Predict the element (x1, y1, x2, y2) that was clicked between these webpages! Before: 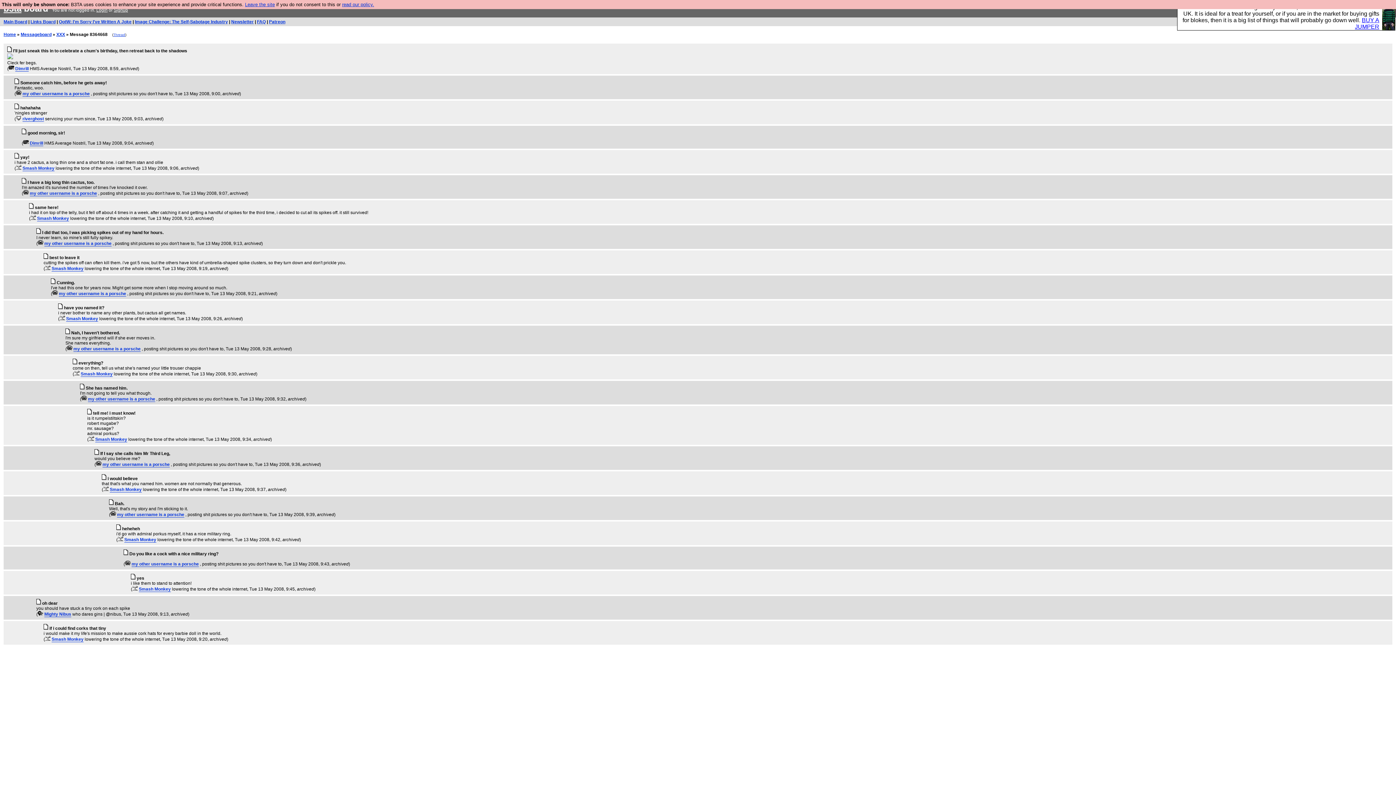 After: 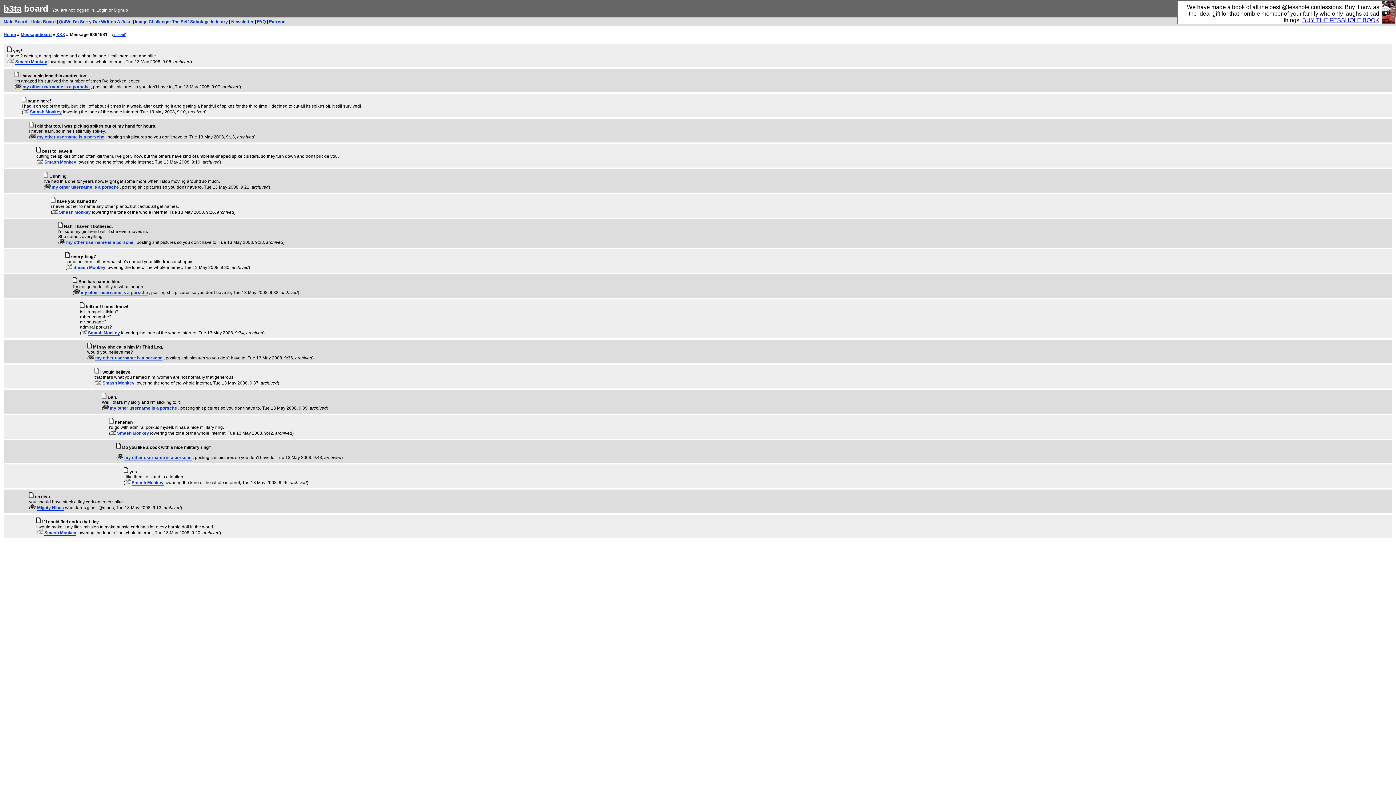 Action: bbox: (14, 154, 19, 160)